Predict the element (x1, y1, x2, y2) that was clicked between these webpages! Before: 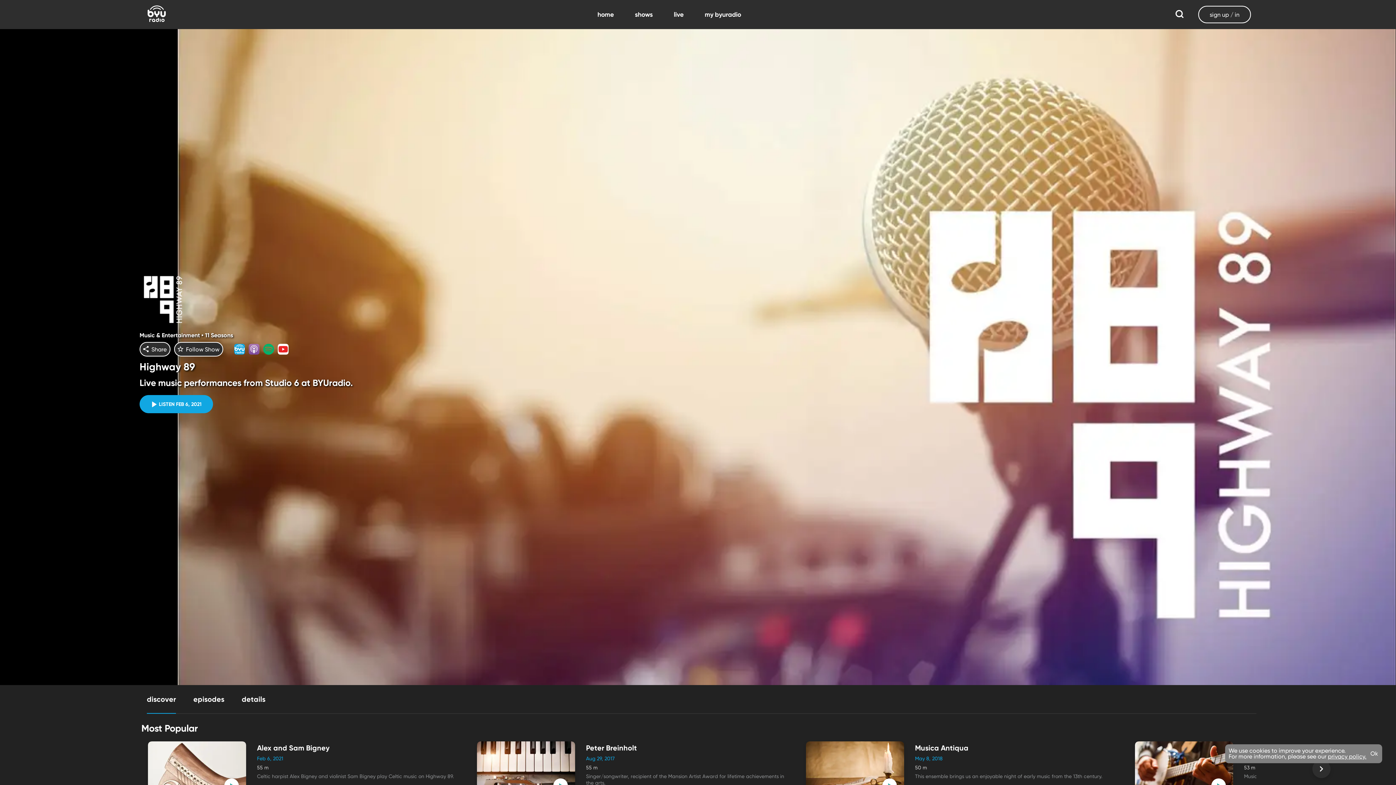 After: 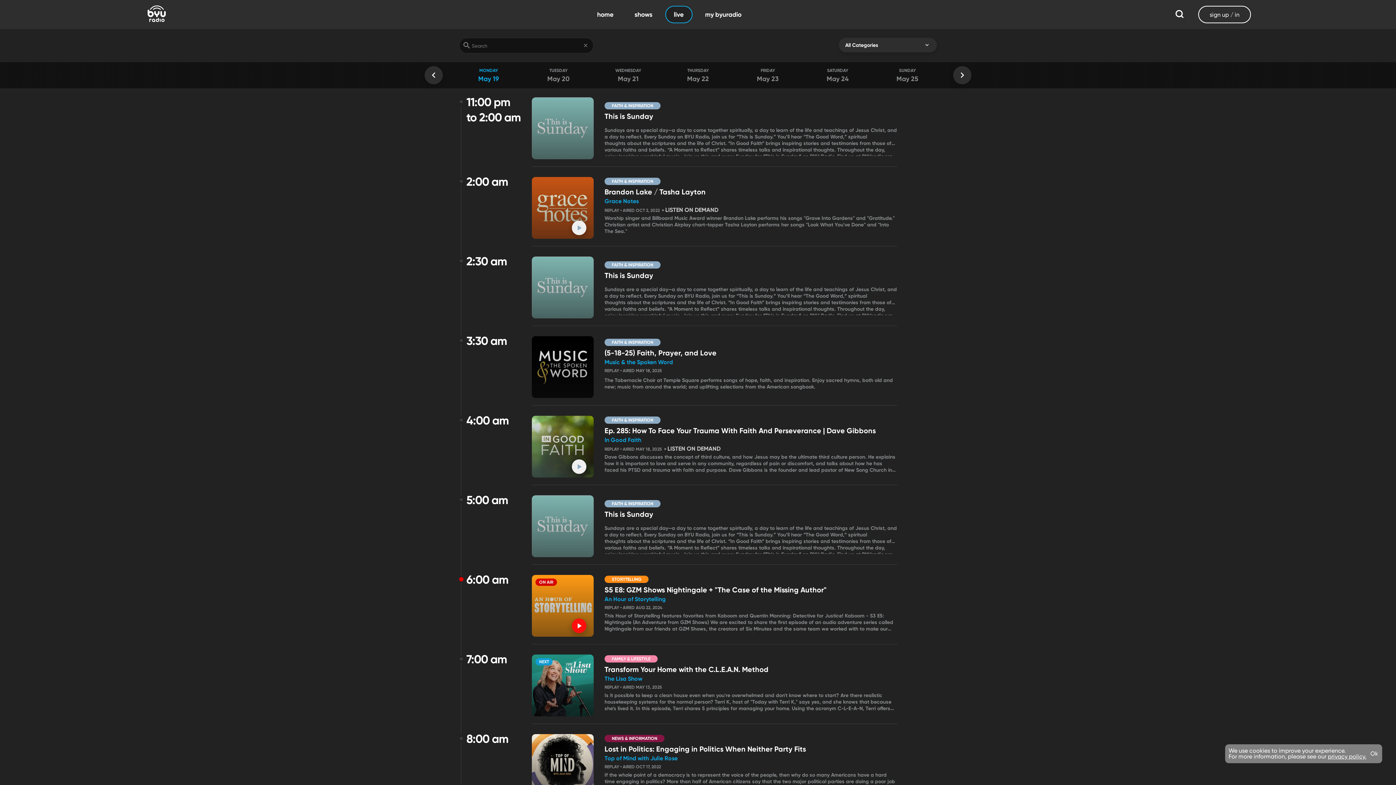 Action: bbox: (665, 5, 692, 23) label: live